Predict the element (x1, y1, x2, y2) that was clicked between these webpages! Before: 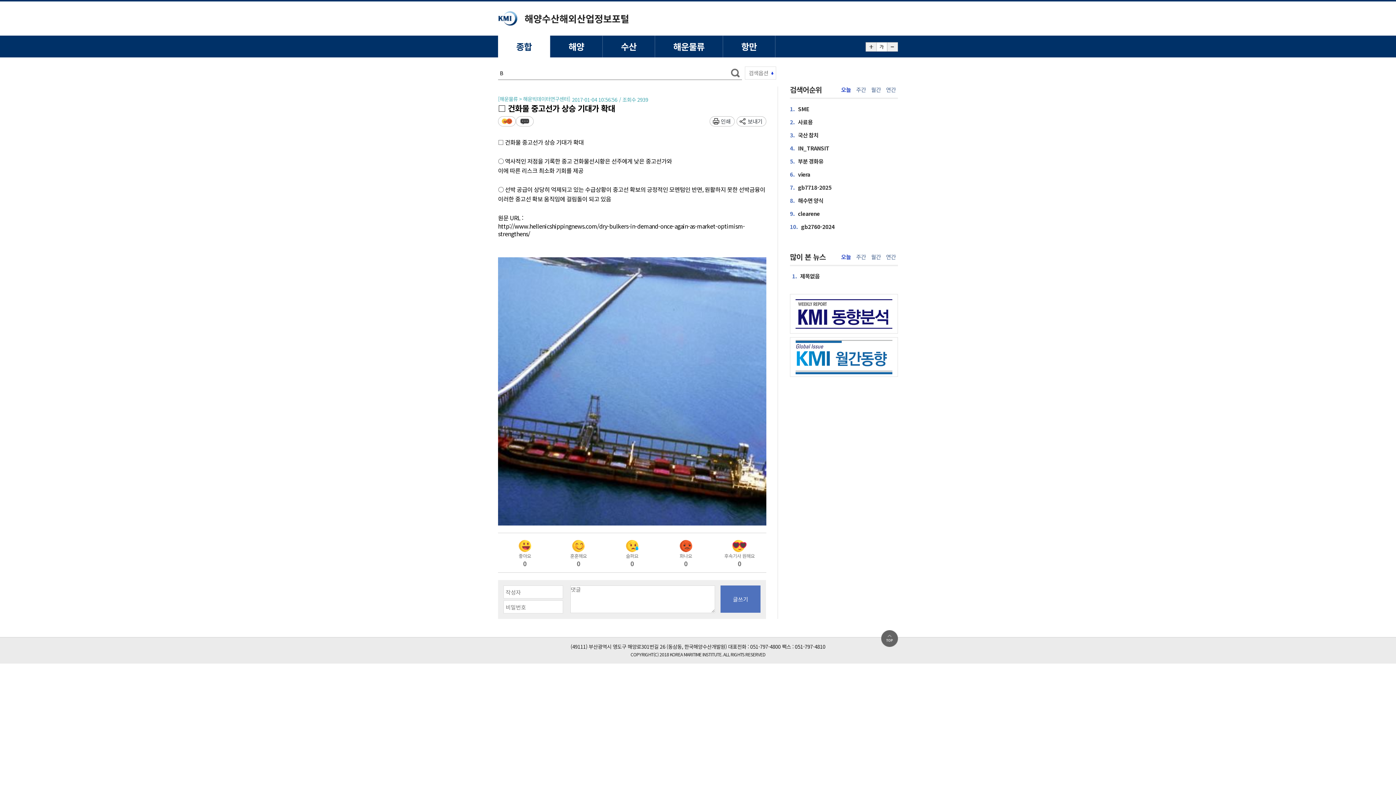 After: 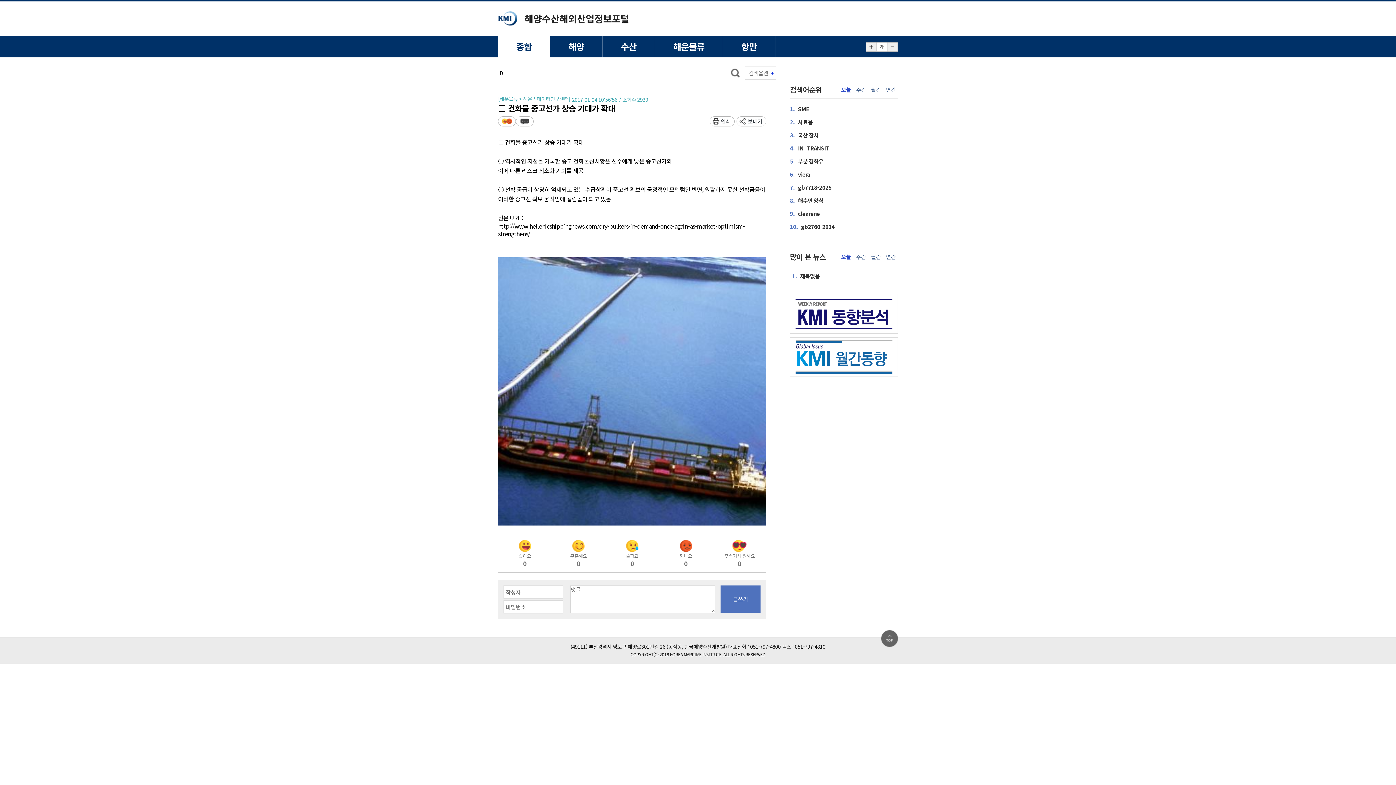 Action: bbox: (516, 116, 533, 126) label: 덧글